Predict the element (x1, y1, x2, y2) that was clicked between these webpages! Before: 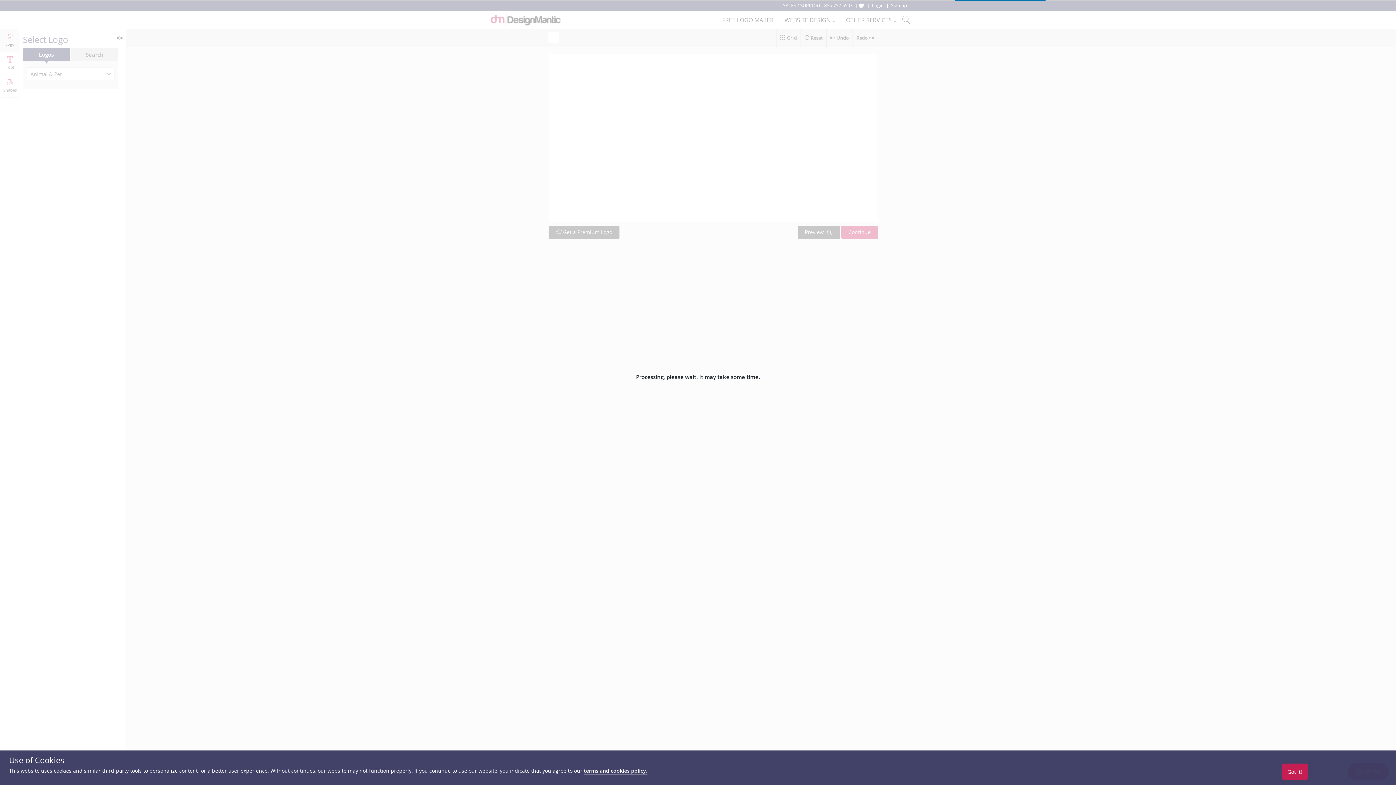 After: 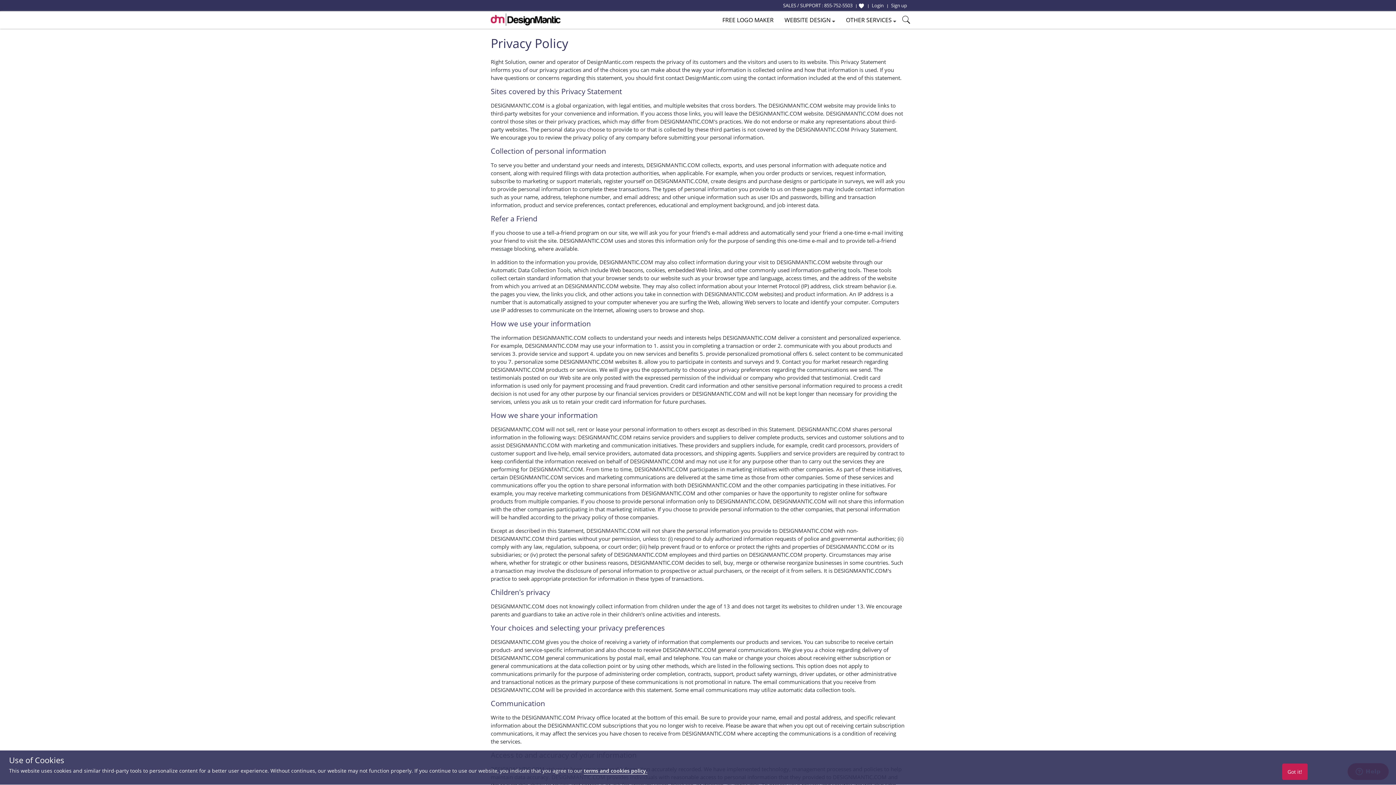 Action: label: terms and cookies policy. bbox: (584, 767, 647, 774)